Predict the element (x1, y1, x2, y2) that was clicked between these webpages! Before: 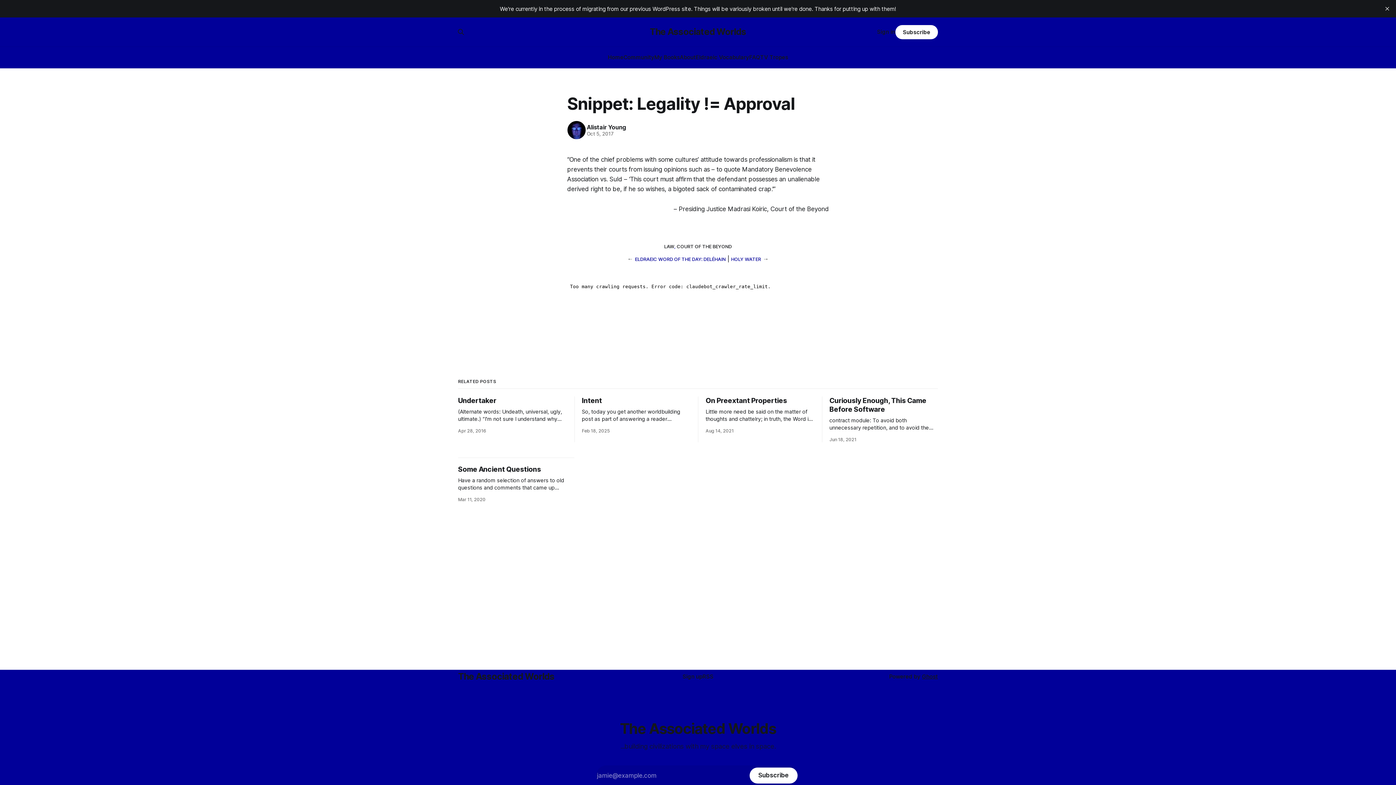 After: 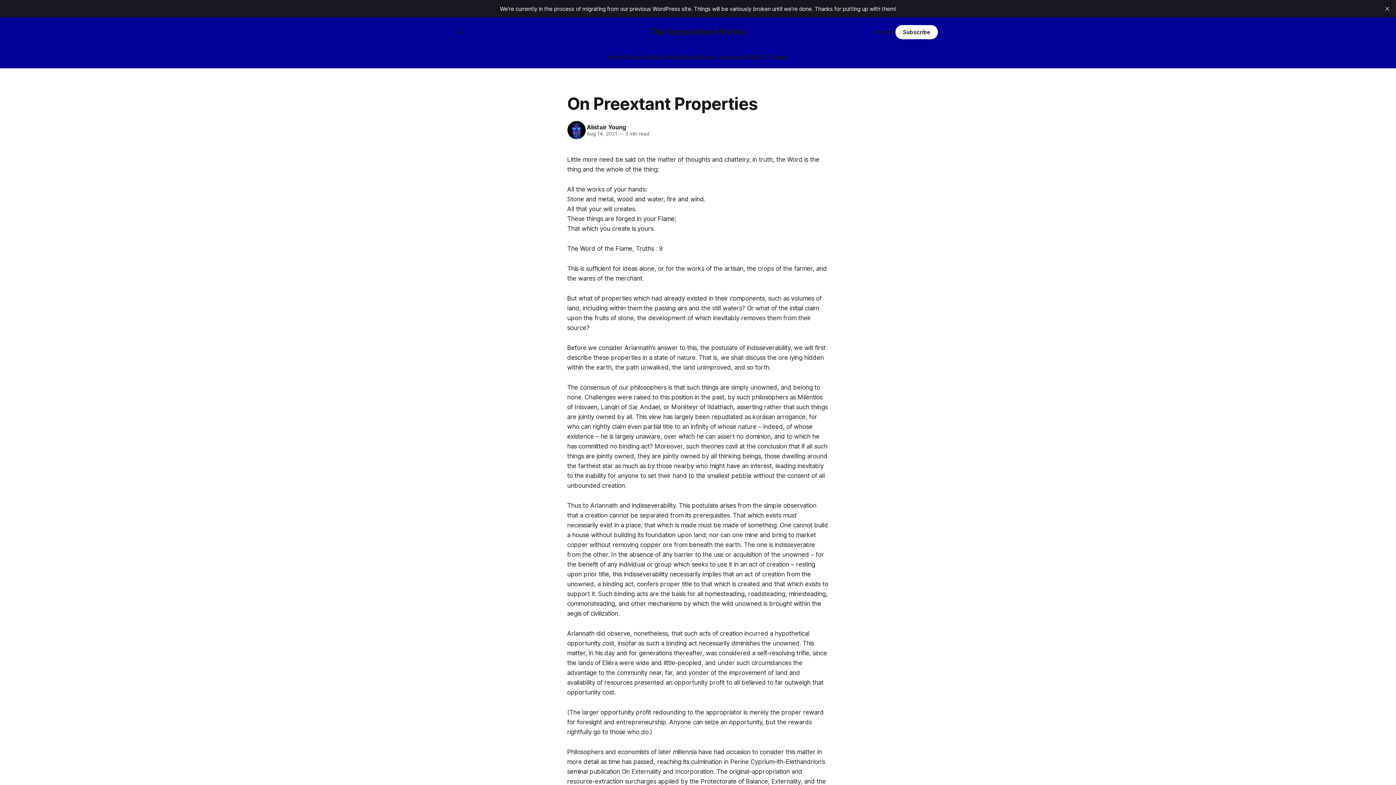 Action: label: On Preextant Properties

Little more need be said on the matter of thoughts and chattelry; in truth, the Word is the thing and the whole of the thing: All the works of your hands: Stone and metal, wood and water, fire and wind. All that your will creates. These things are forged in

Aug 14, 2021 bbox: (705, 396, 814, 433)